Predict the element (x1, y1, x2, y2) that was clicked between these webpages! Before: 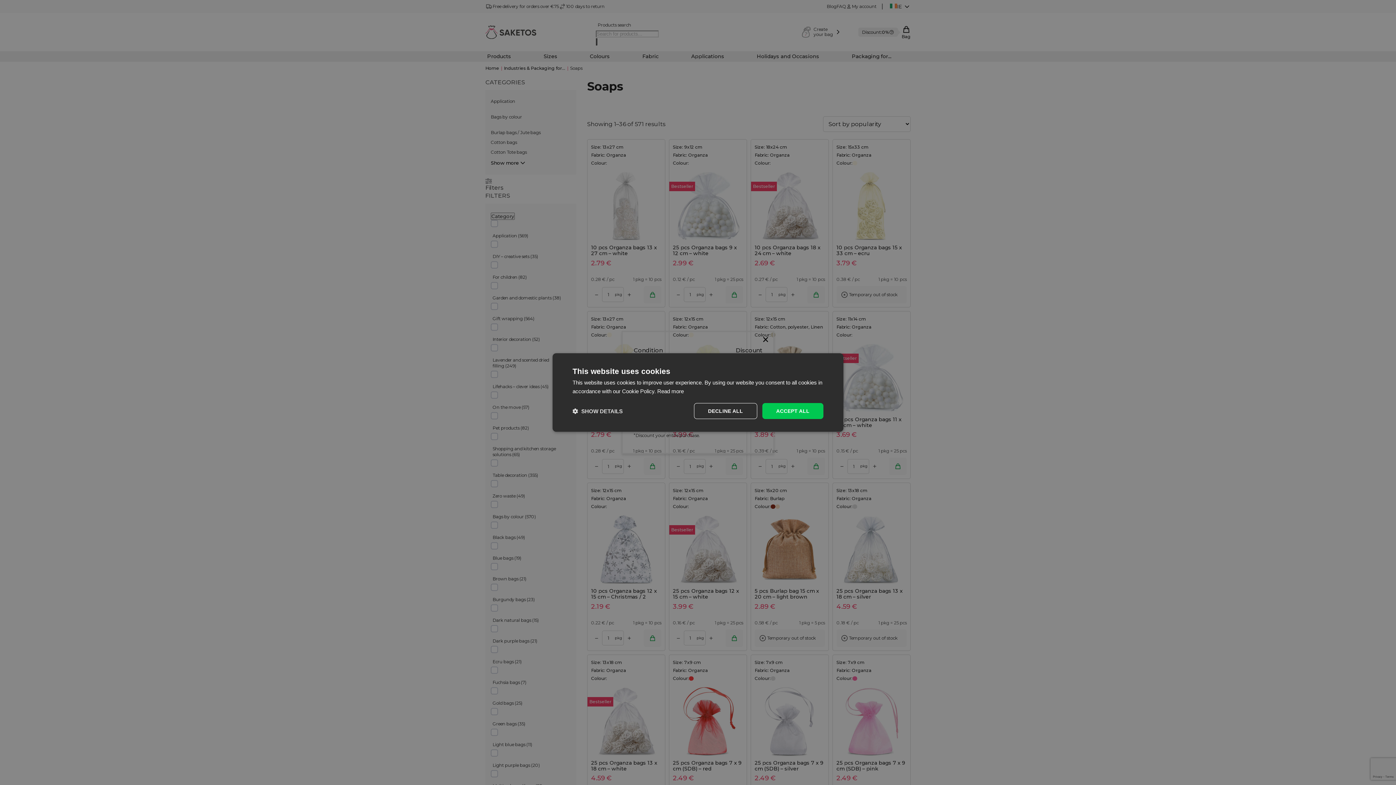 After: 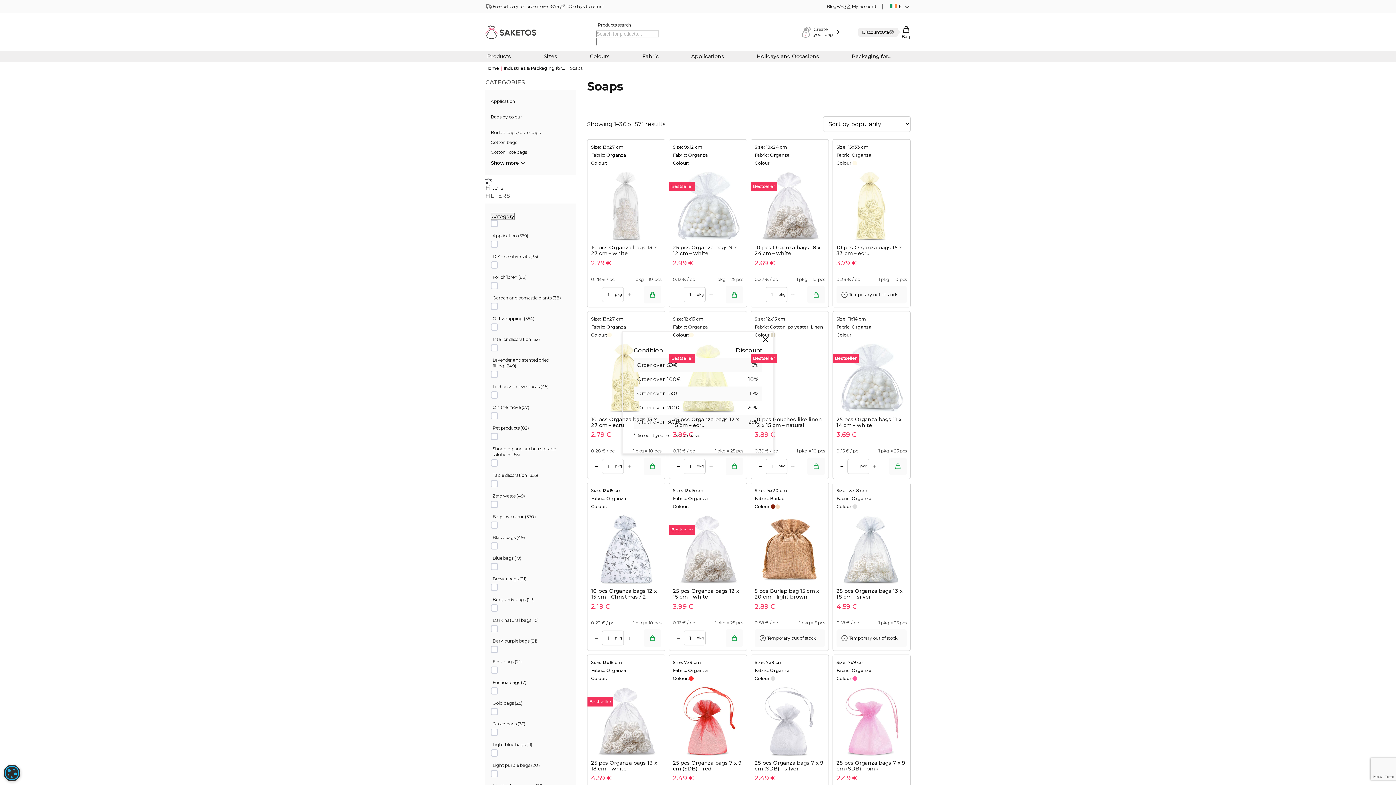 Action: bbox: (762, 403, 823, 419) label: ACCEPT ALL